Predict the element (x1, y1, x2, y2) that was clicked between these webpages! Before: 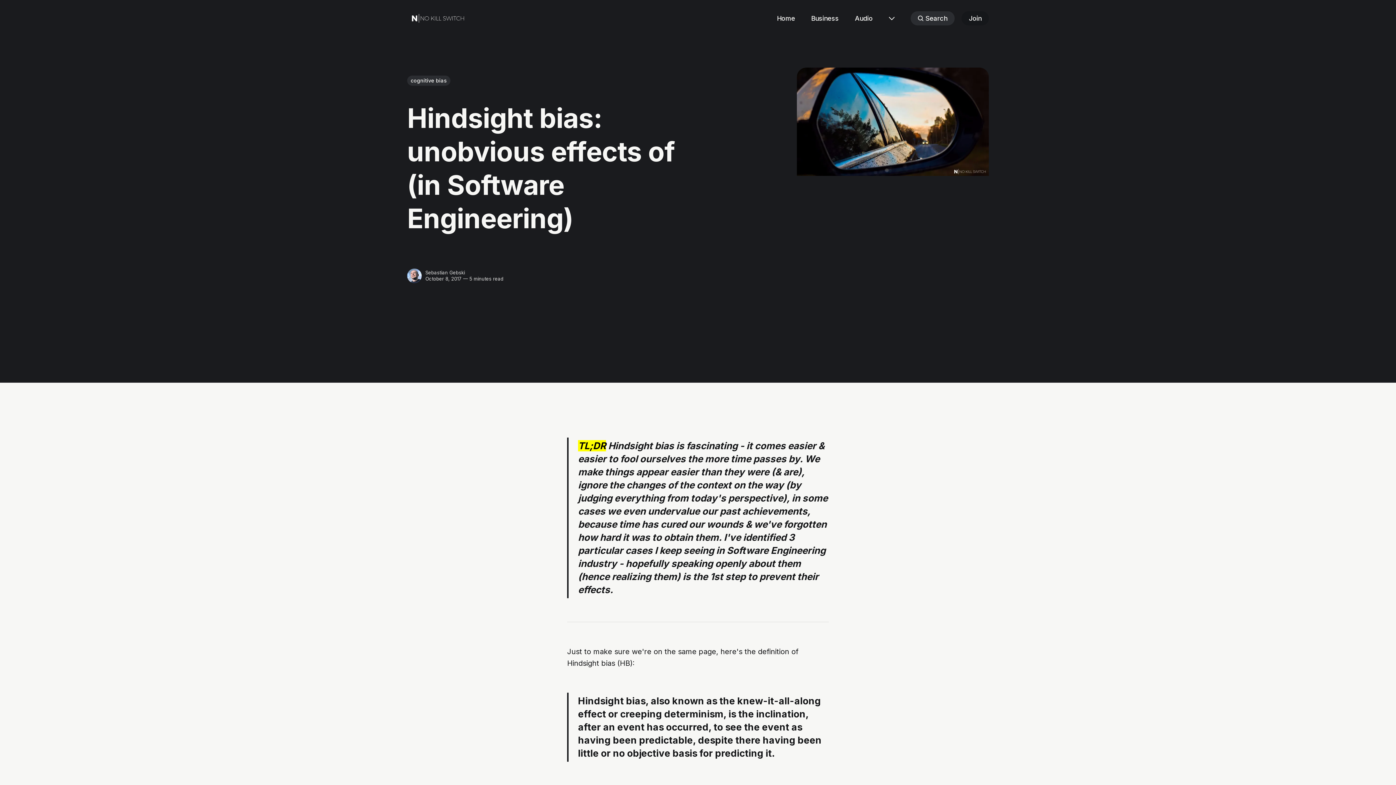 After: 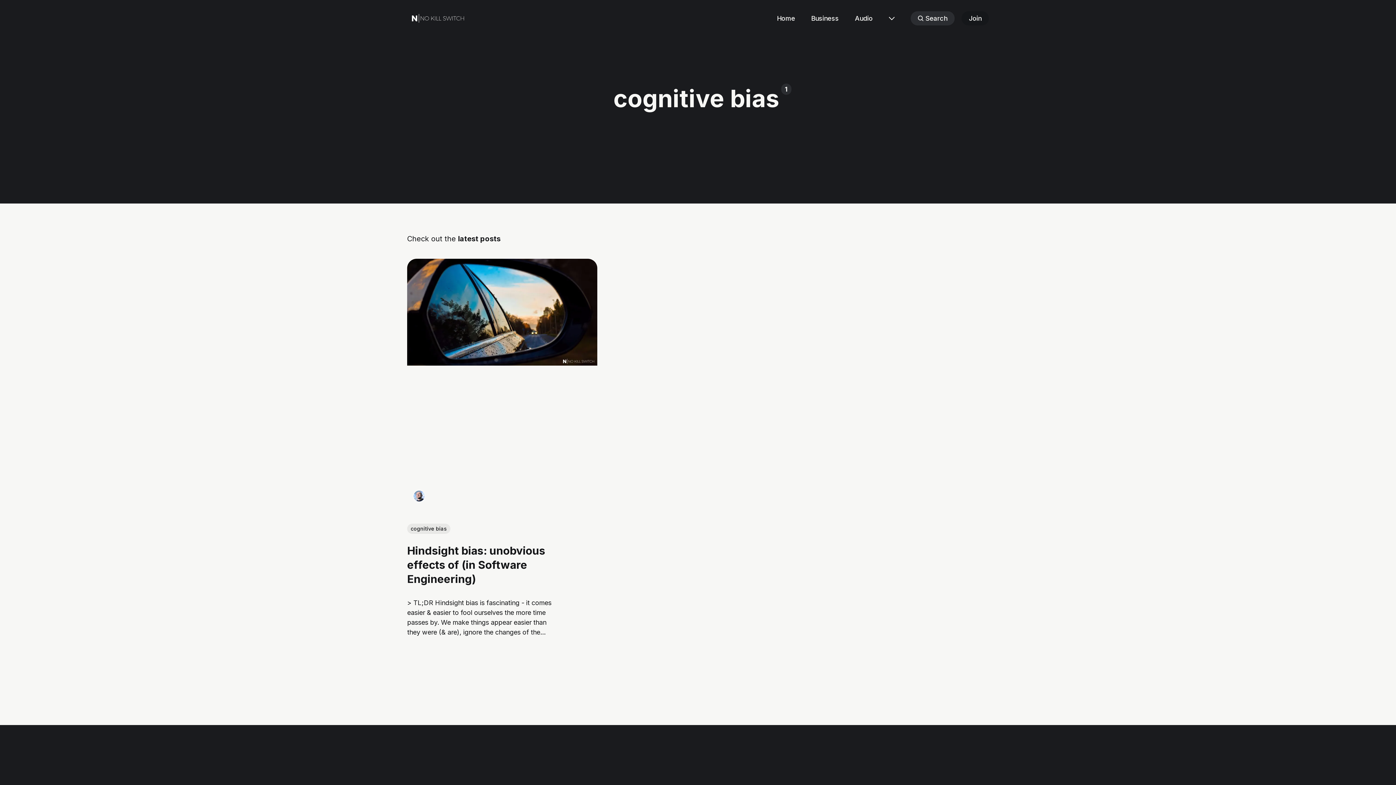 Action: label: cognitive bias bbox: (407, 75, 450, 85)